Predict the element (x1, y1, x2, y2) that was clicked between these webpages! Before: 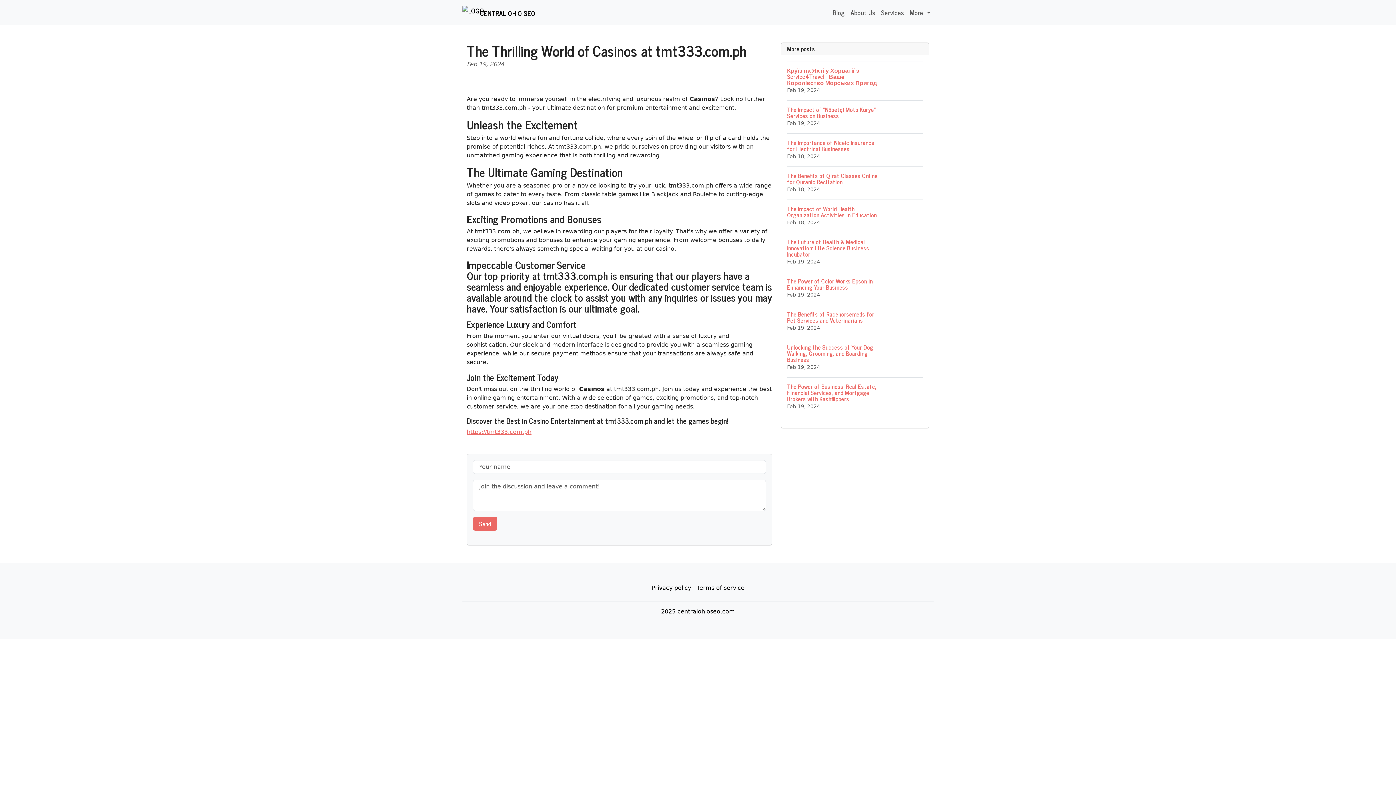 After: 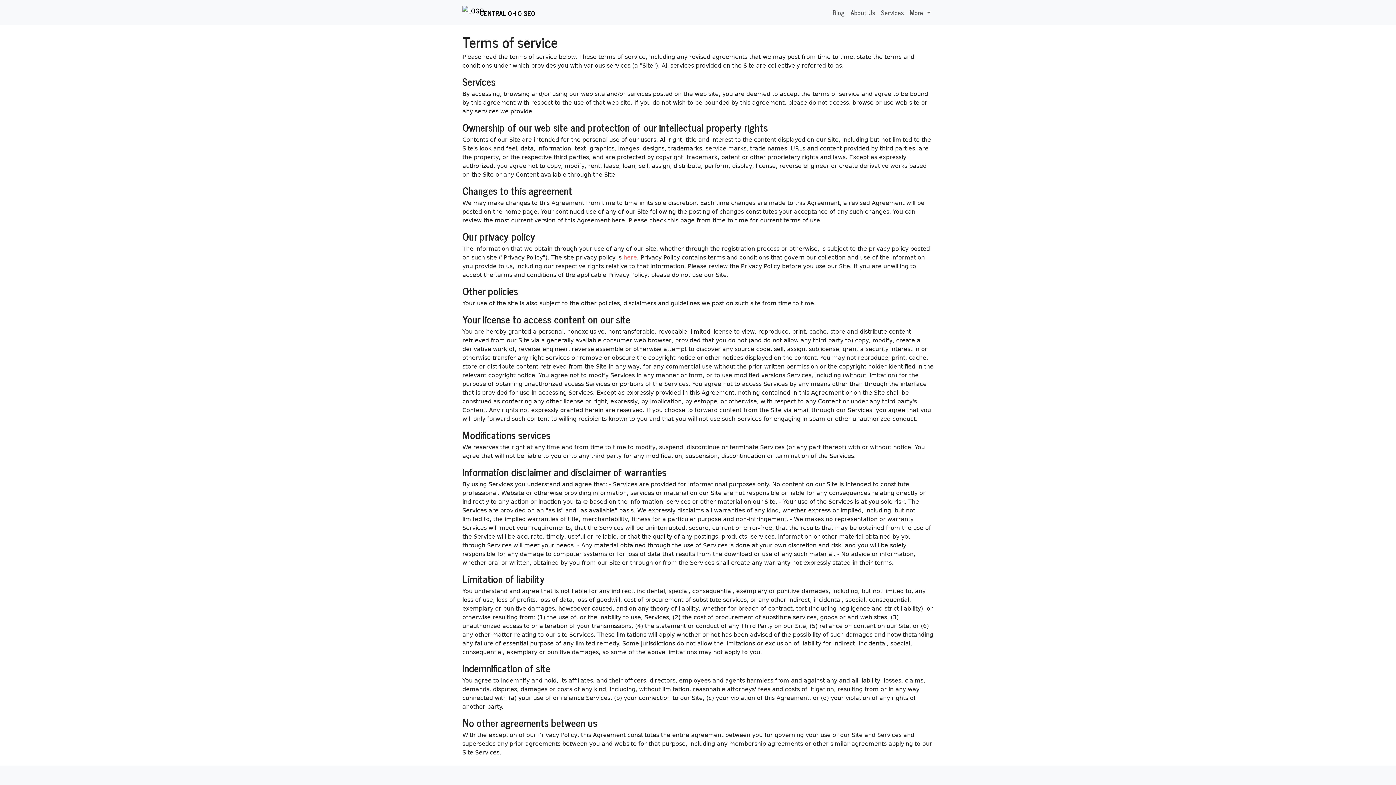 Action: bbox: (694, 581, 747, 595) label: Terms of service